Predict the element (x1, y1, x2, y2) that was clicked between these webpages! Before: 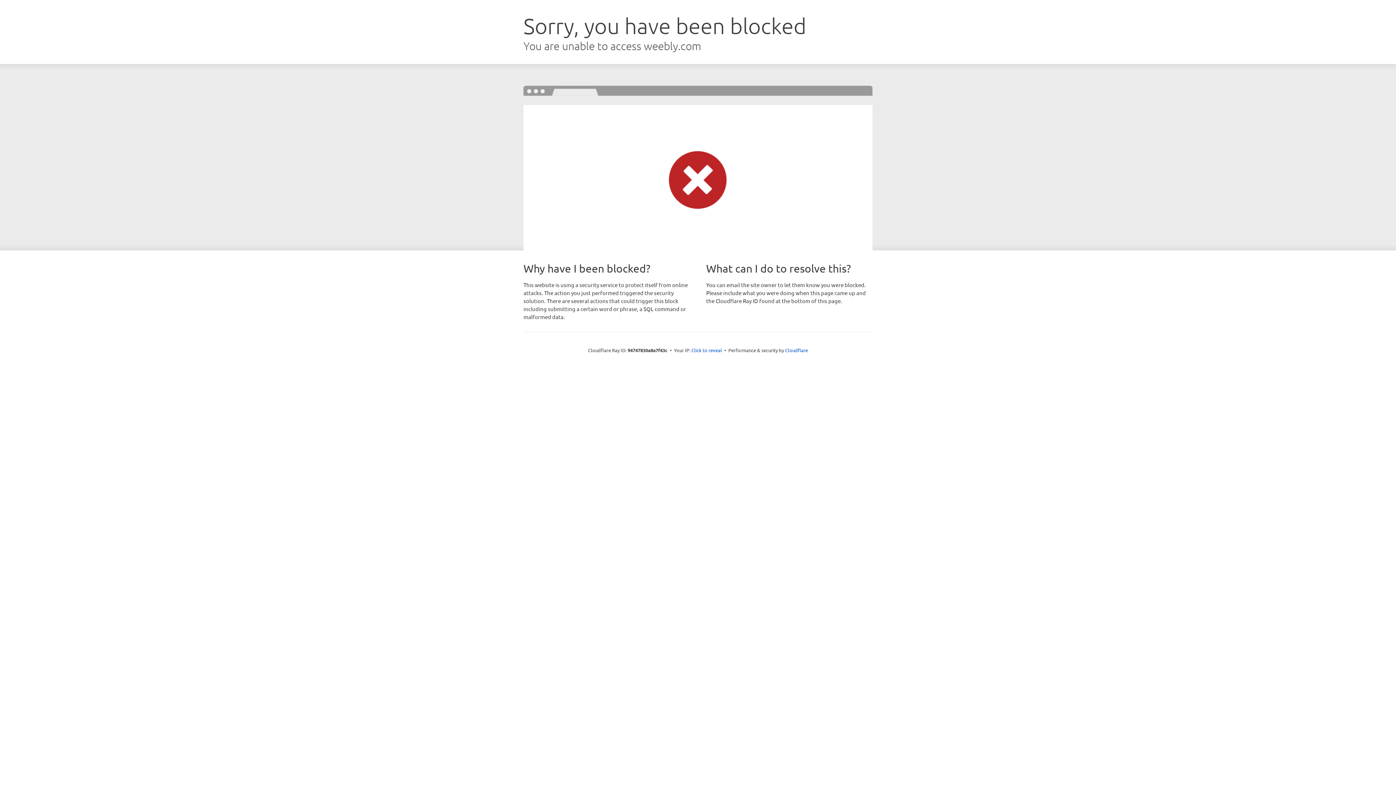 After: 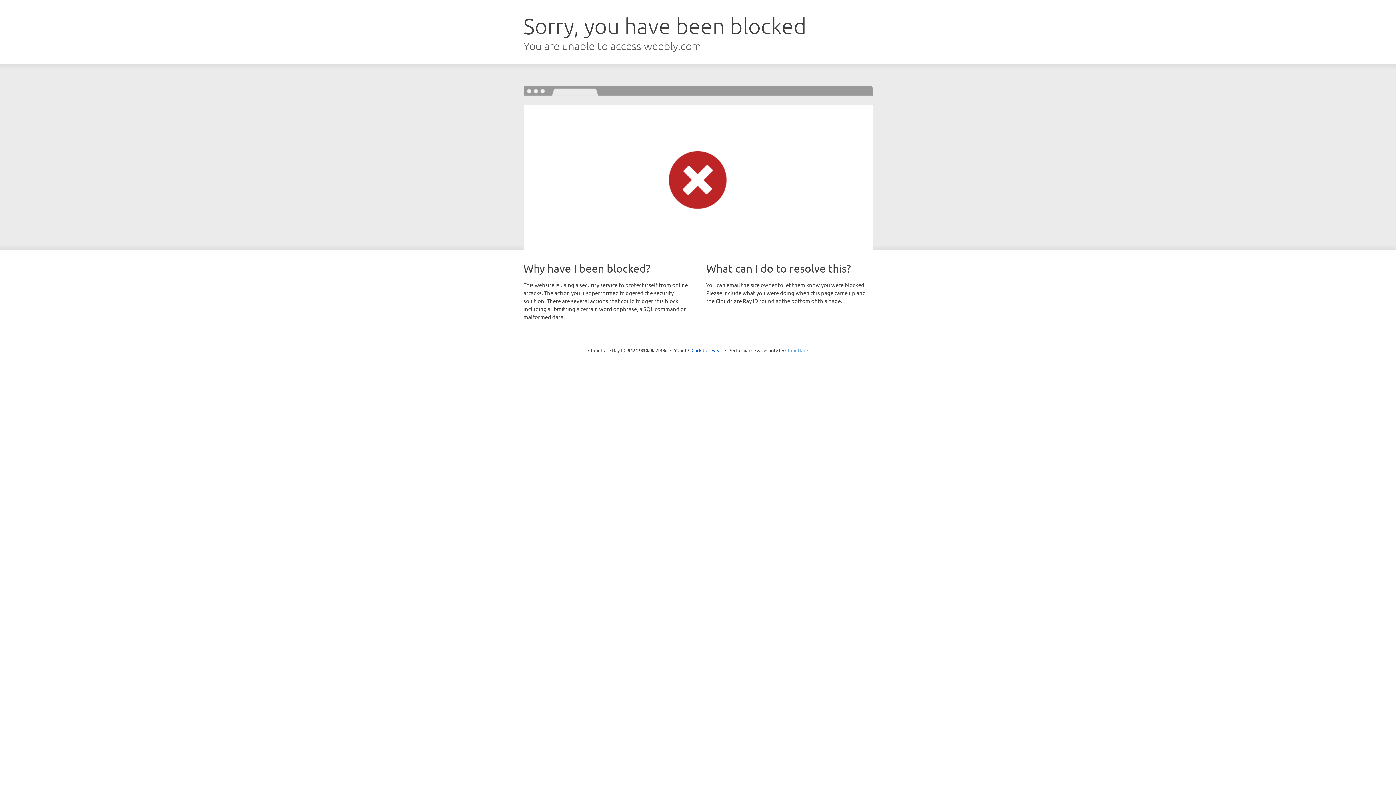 Action: bbox: (785, 347, 808, 353) label: Cloudflare